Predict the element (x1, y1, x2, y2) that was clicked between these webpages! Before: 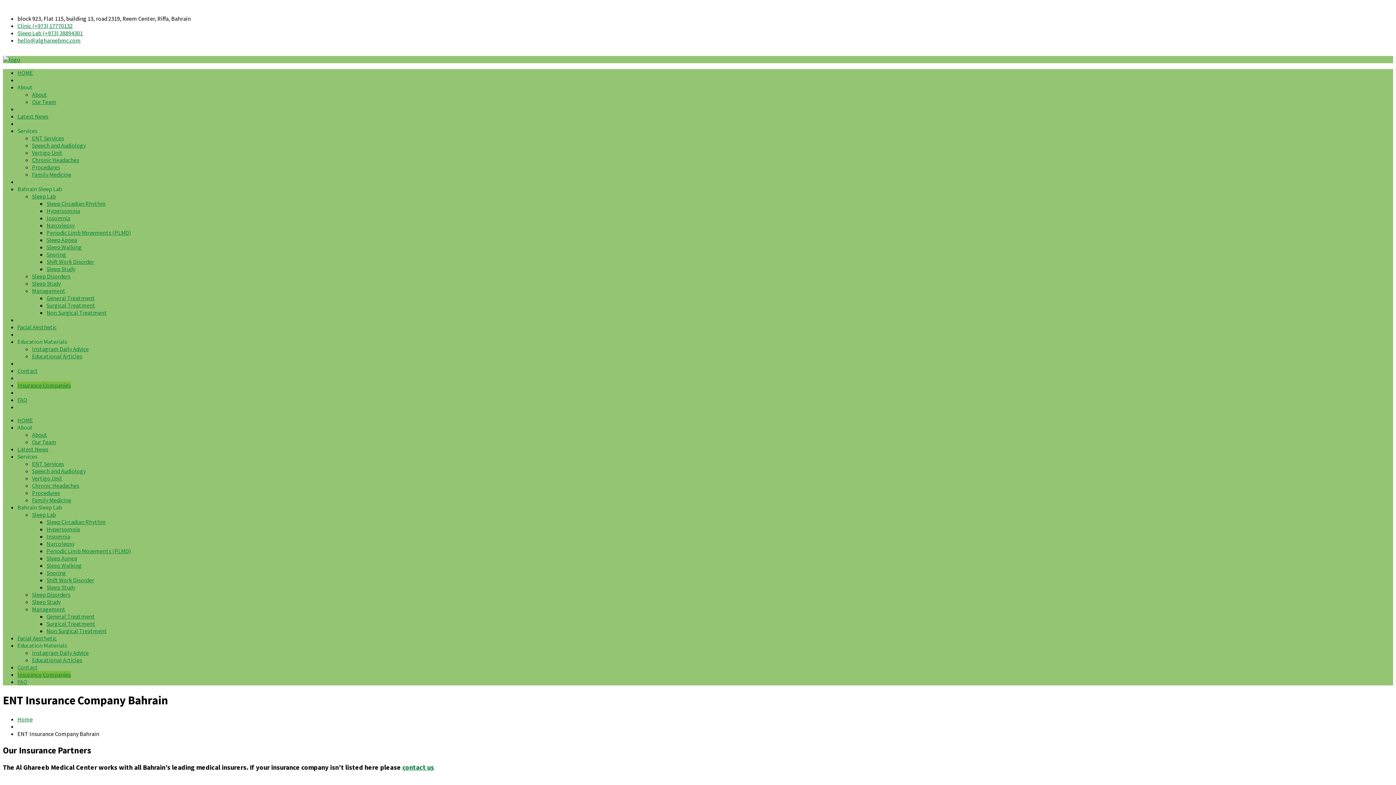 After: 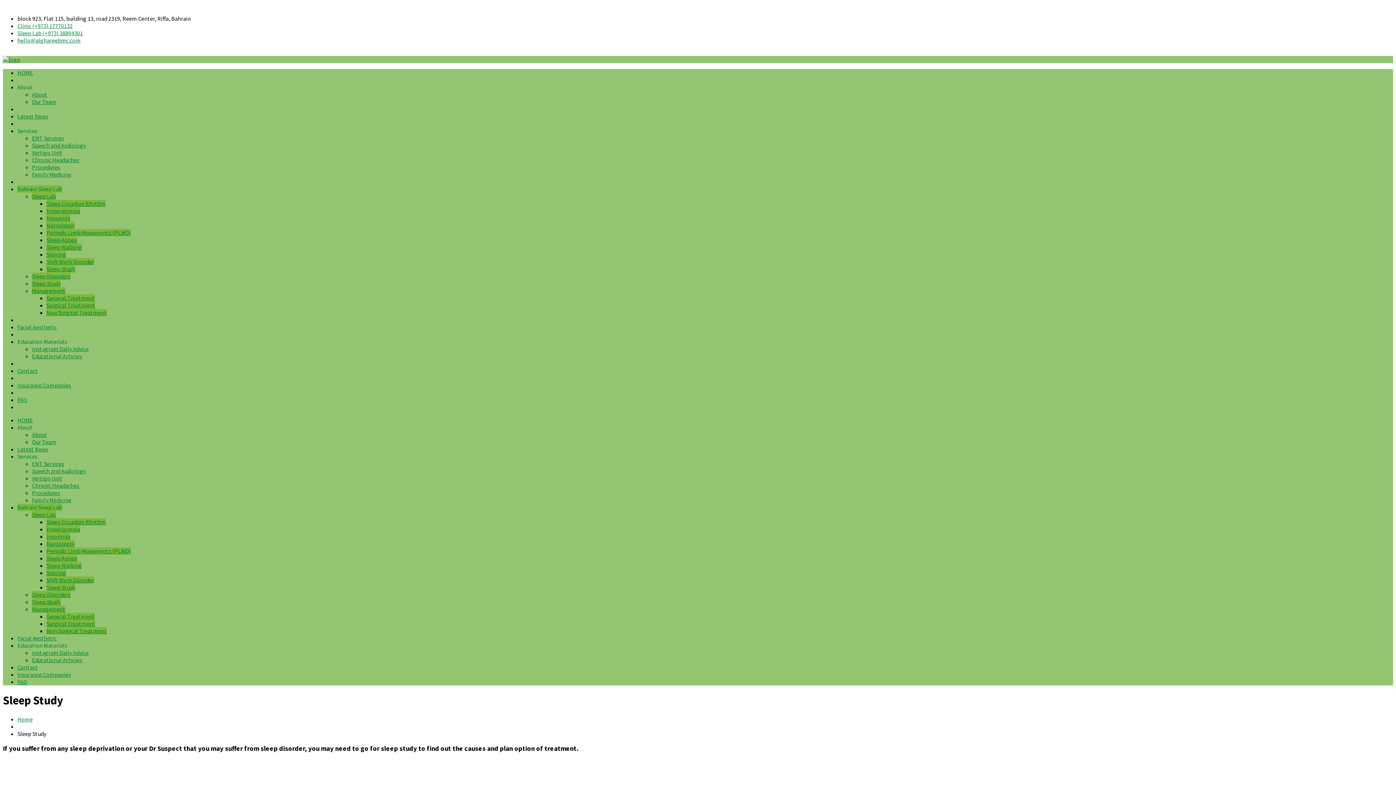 Action: bbox: (32, 598, 60, 605) label: Sleep Study